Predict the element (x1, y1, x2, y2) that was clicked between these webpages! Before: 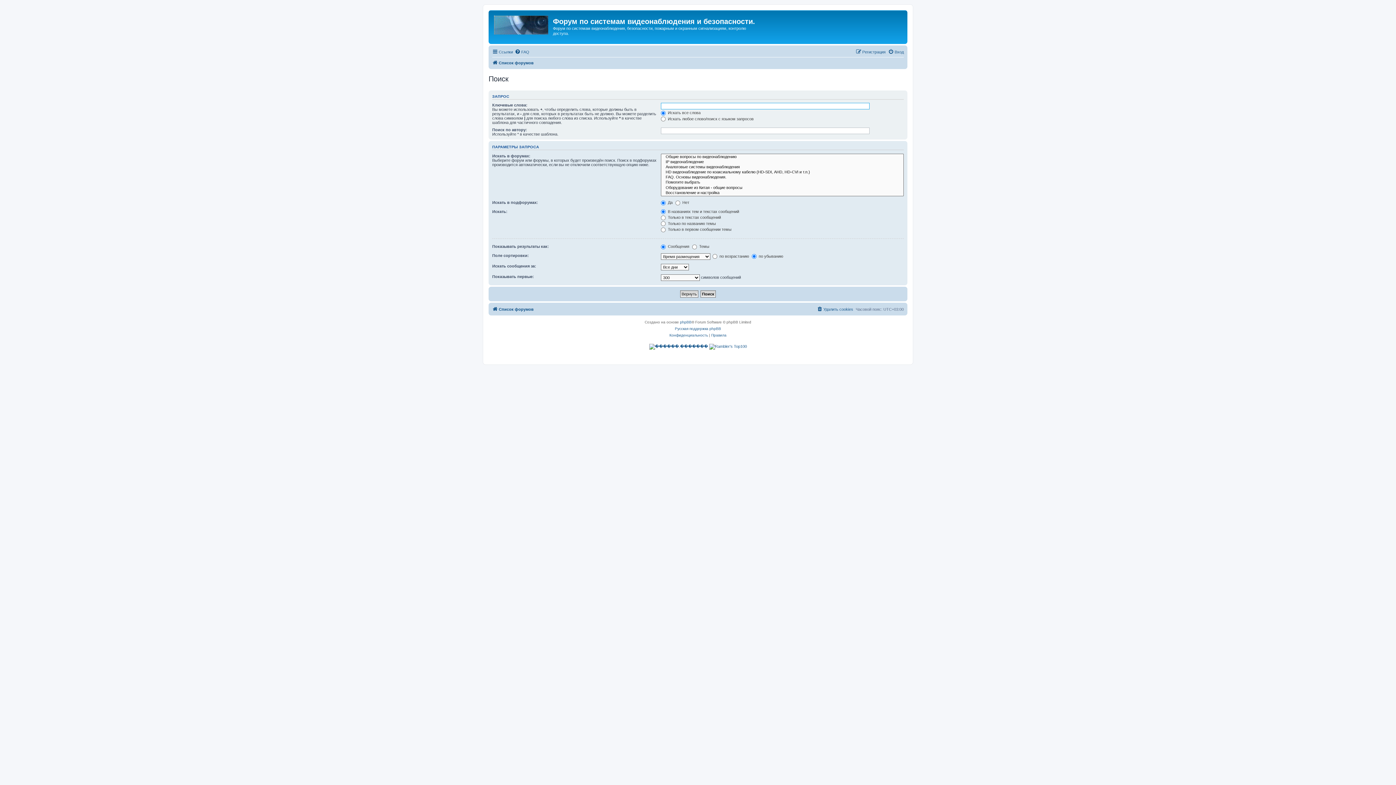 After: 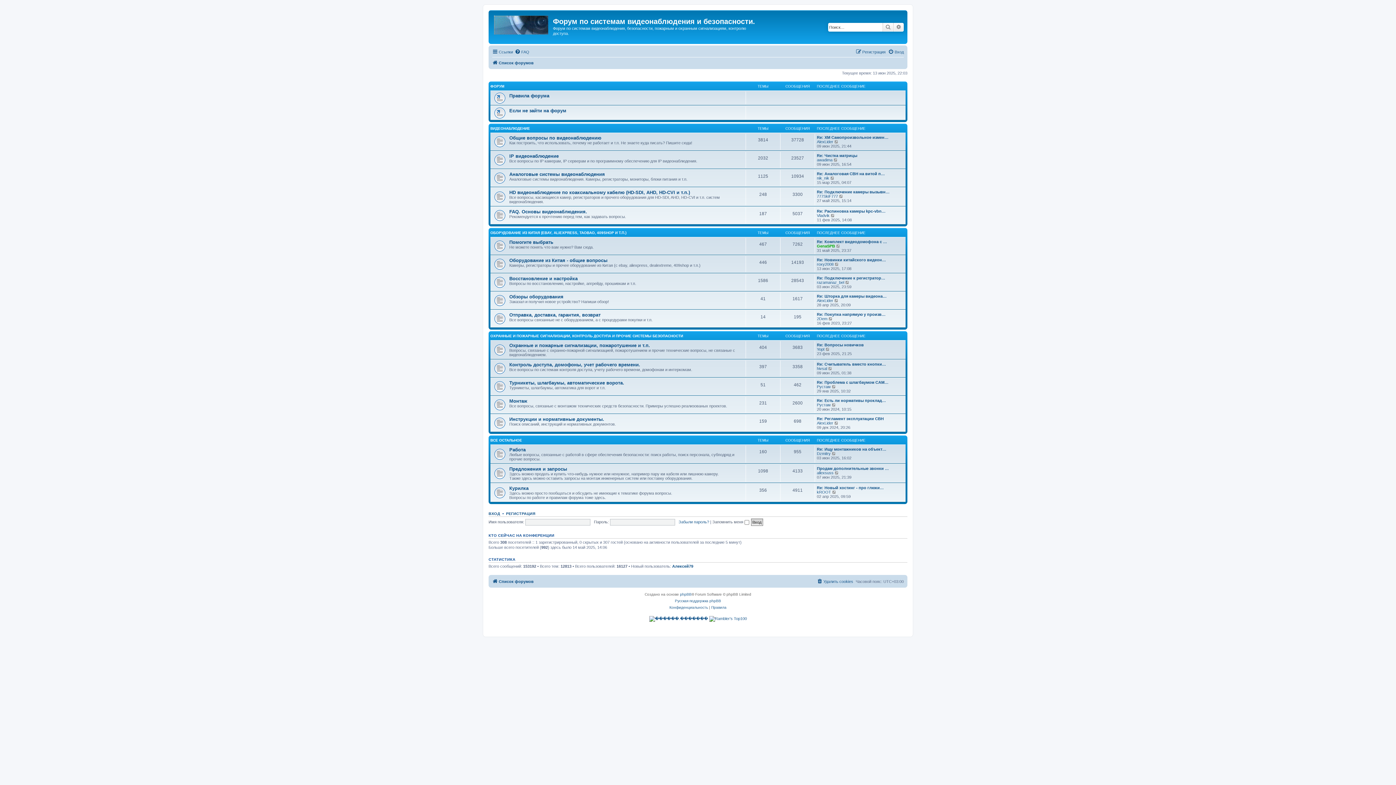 Action: label: Список форумов bbox: (492, 304, 533, 313)